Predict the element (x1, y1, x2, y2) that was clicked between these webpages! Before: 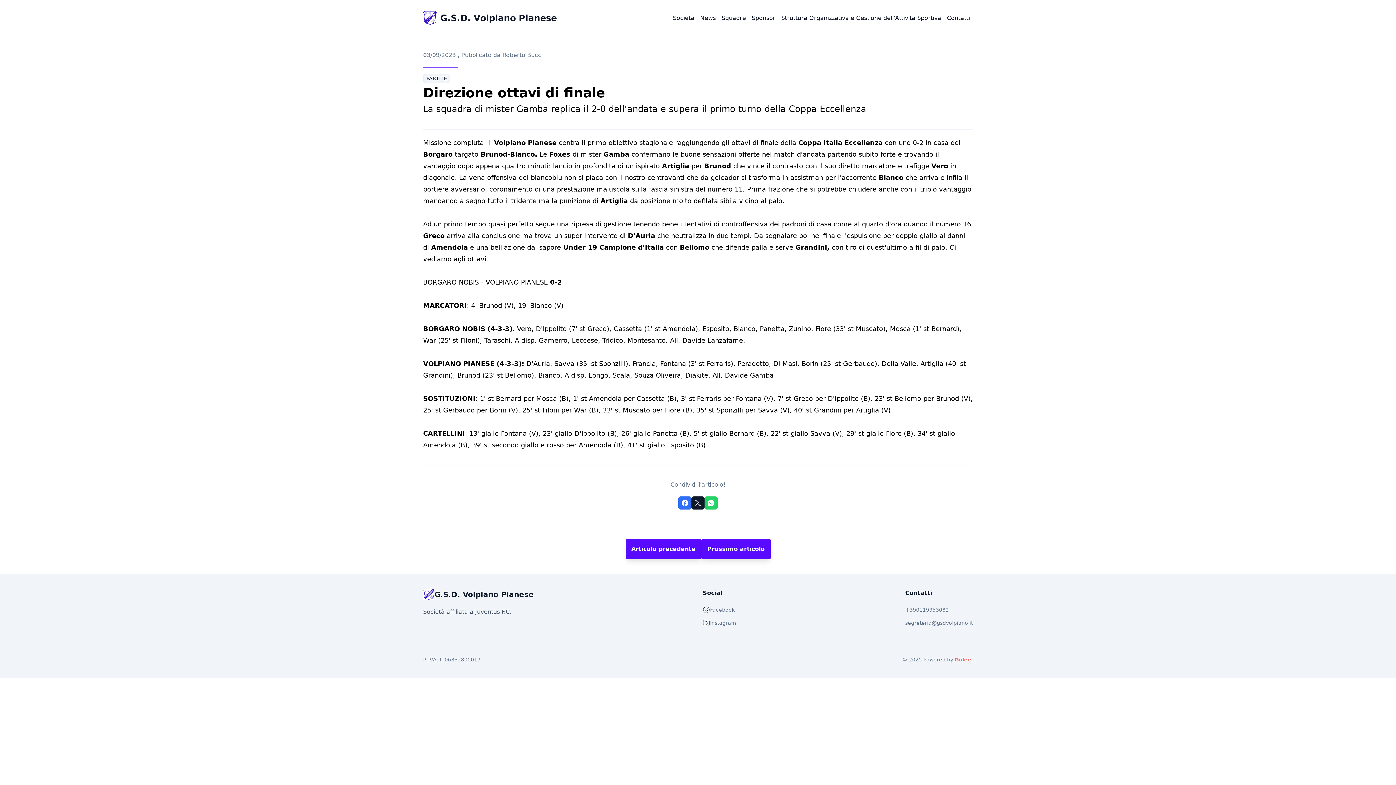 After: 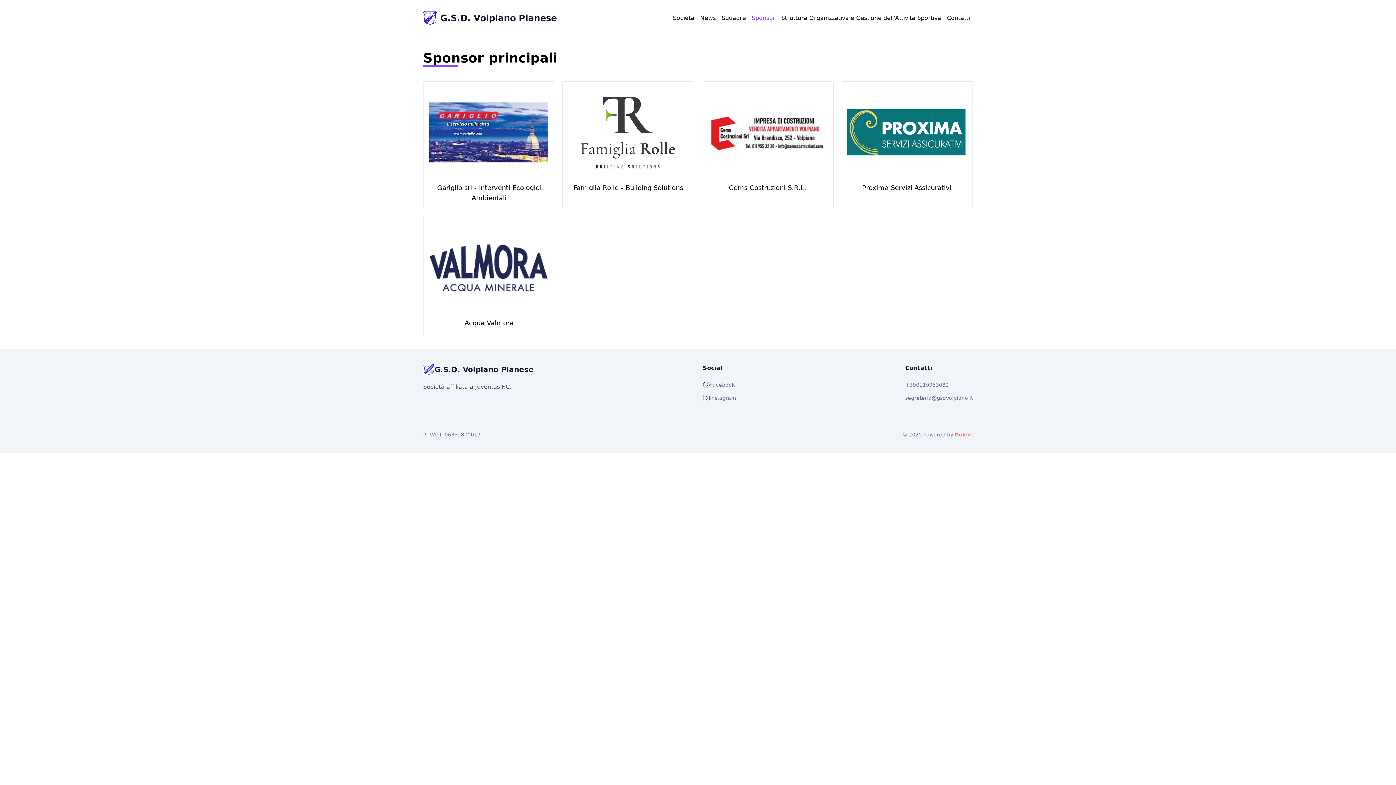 Action: label: Sponsor bbox: (749, 10, 778, 25)